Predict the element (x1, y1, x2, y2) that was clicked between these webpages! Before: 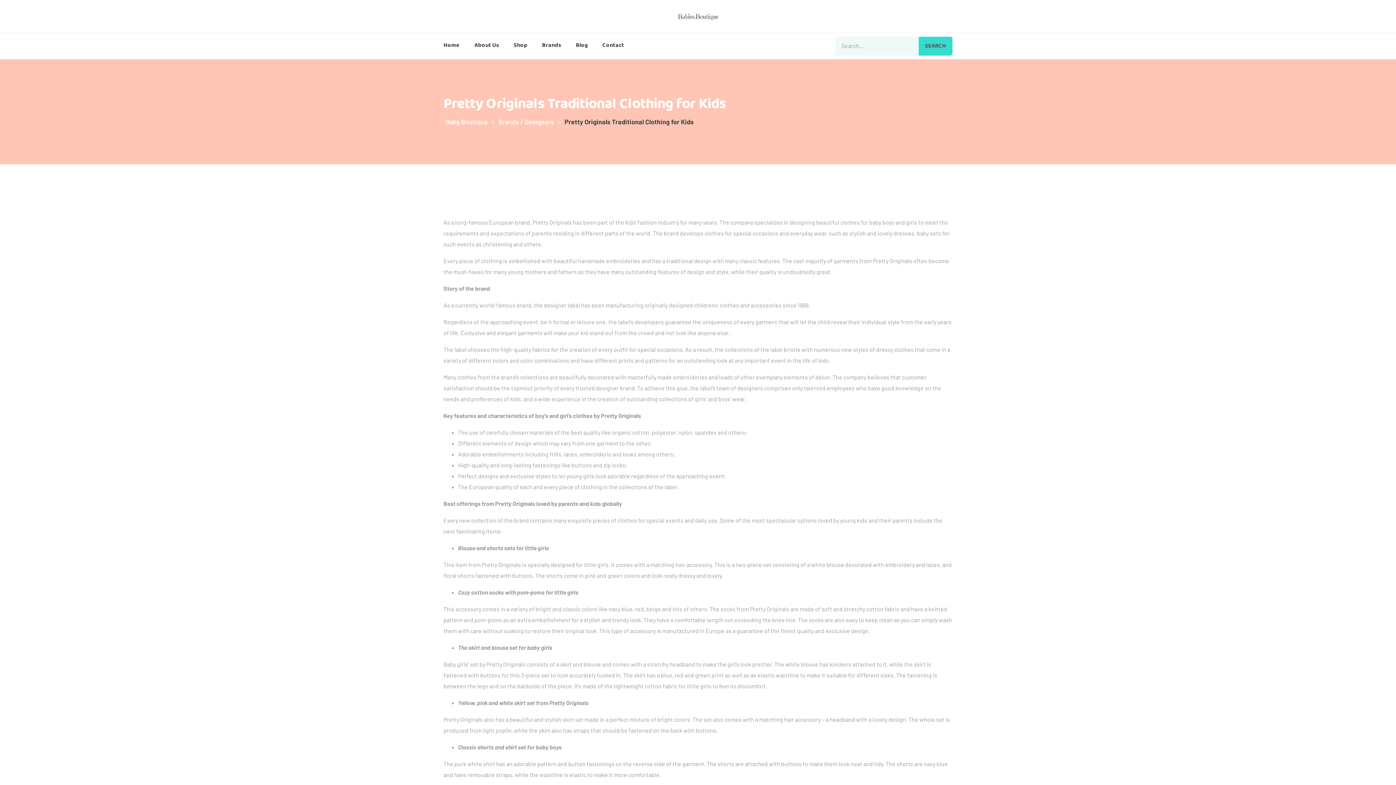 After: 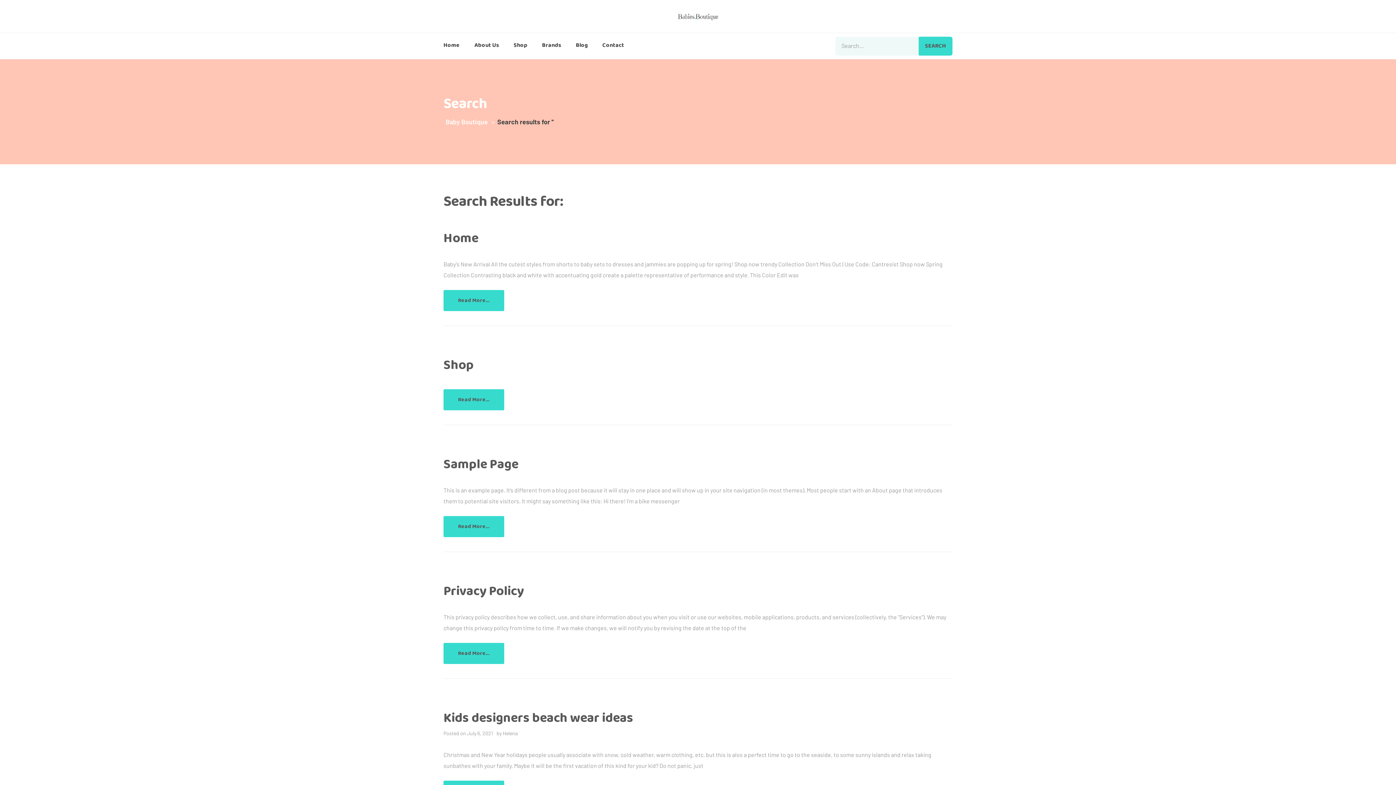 Action: label: SEARCH bbox: (918, 36, 952, 55)